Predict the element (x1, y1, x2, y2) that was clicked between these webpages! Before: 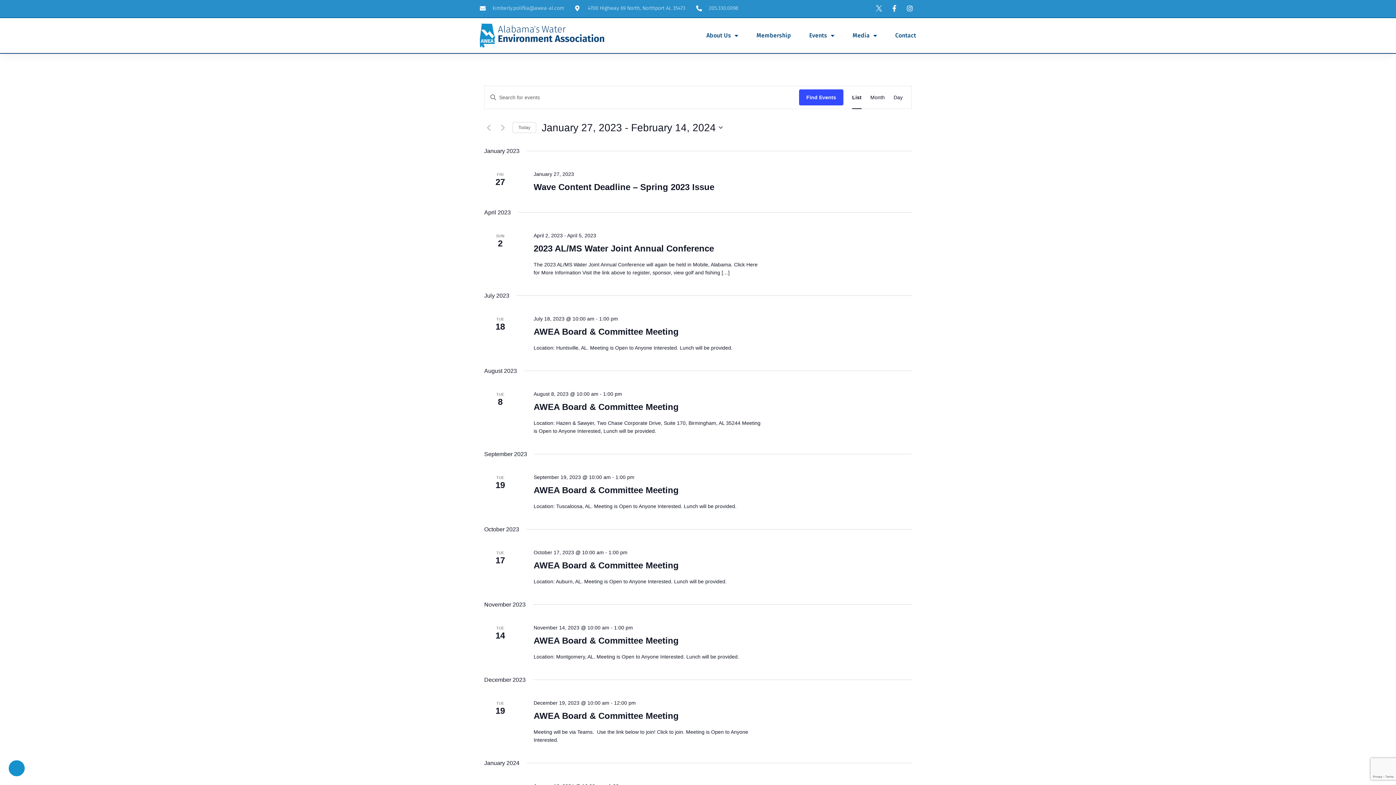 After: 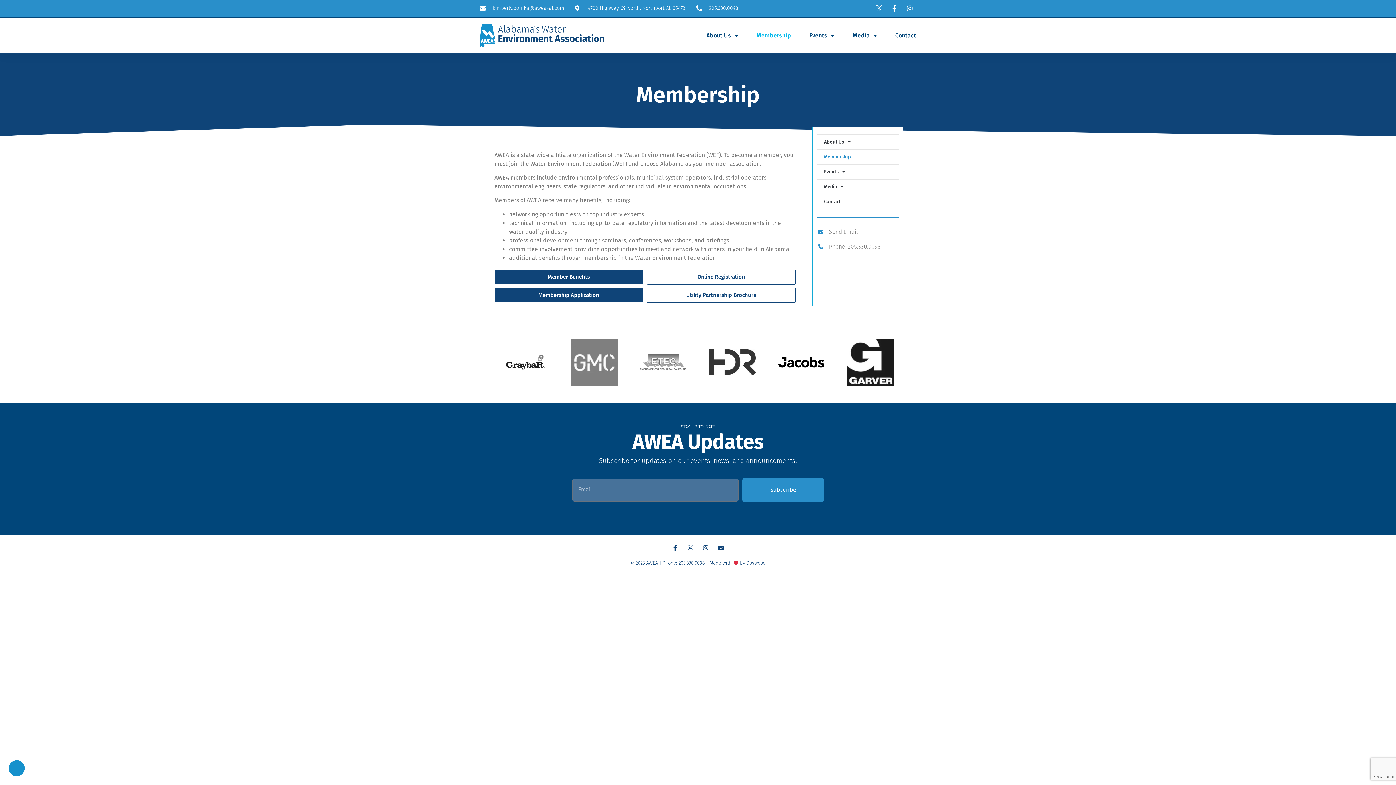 Action: bbox: (756, 27, 791, 44) label: Membership